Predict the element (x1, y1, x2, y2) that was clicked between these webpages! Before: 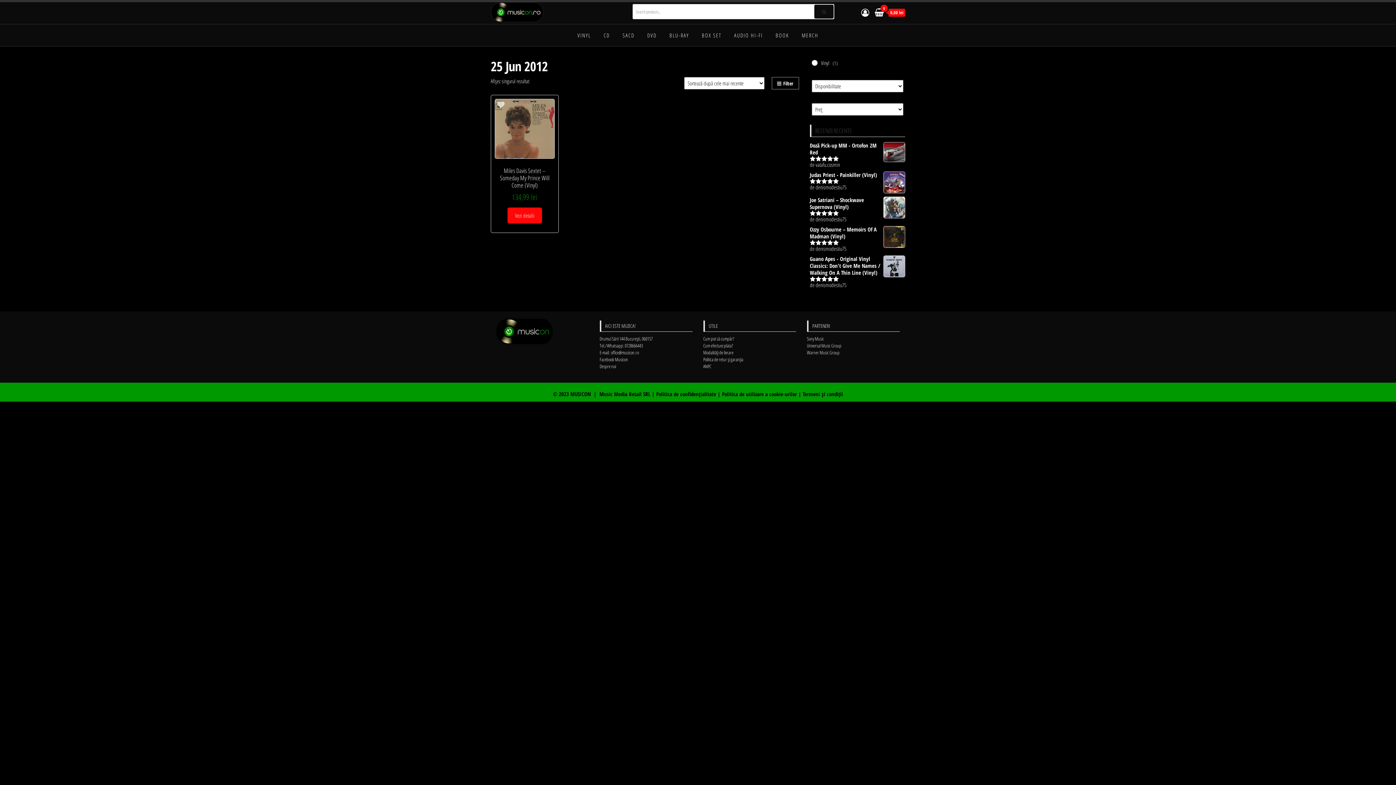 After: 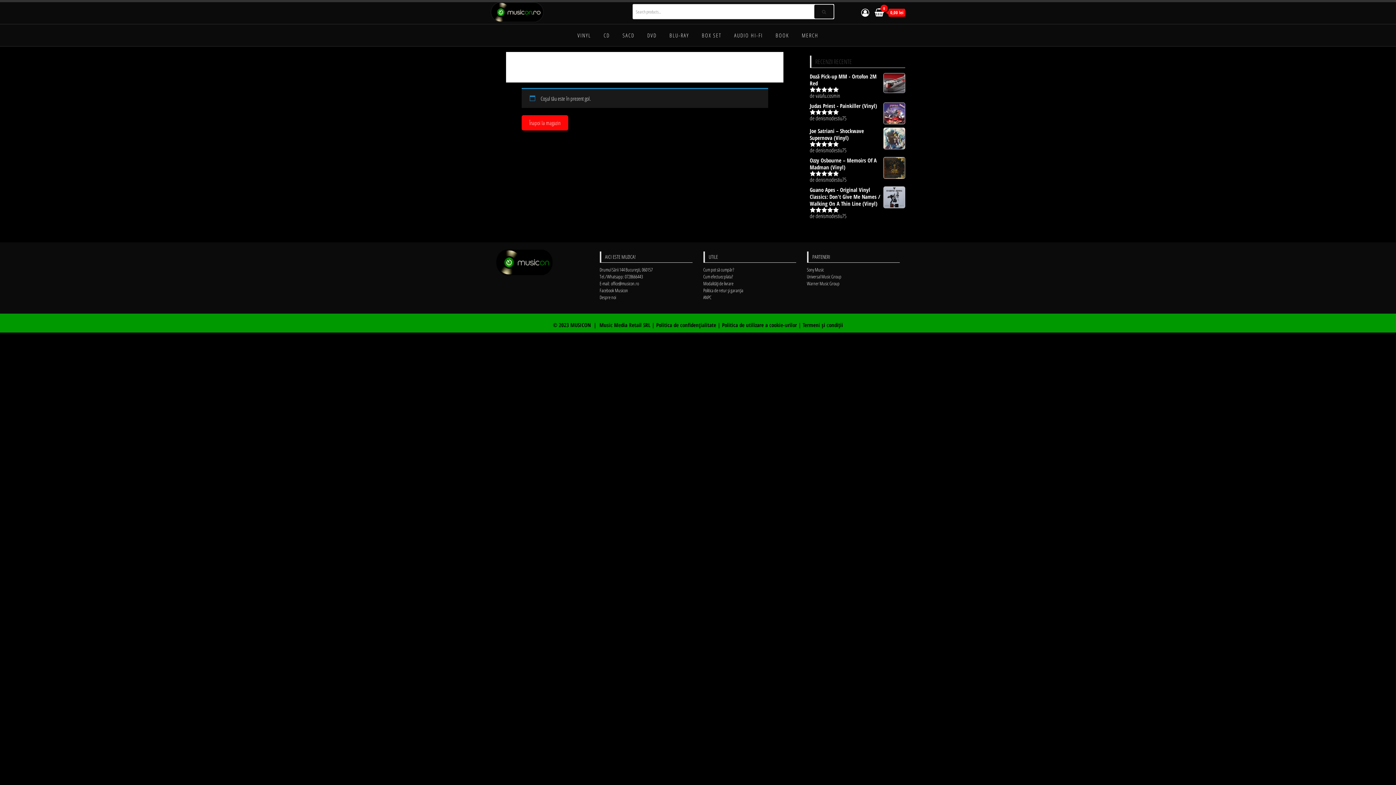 Action: label: 0
 0,00 lei bbox: (874, 9, 905, 16)